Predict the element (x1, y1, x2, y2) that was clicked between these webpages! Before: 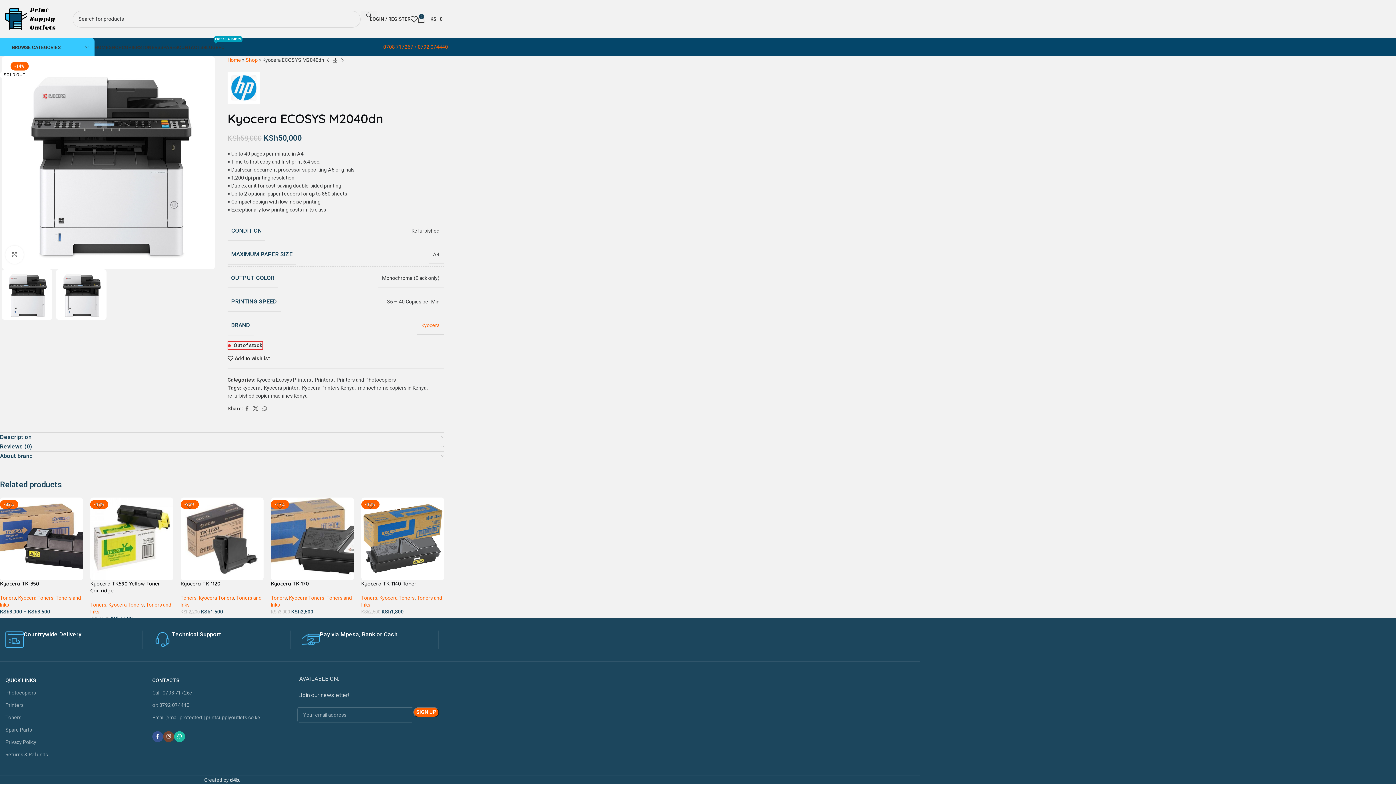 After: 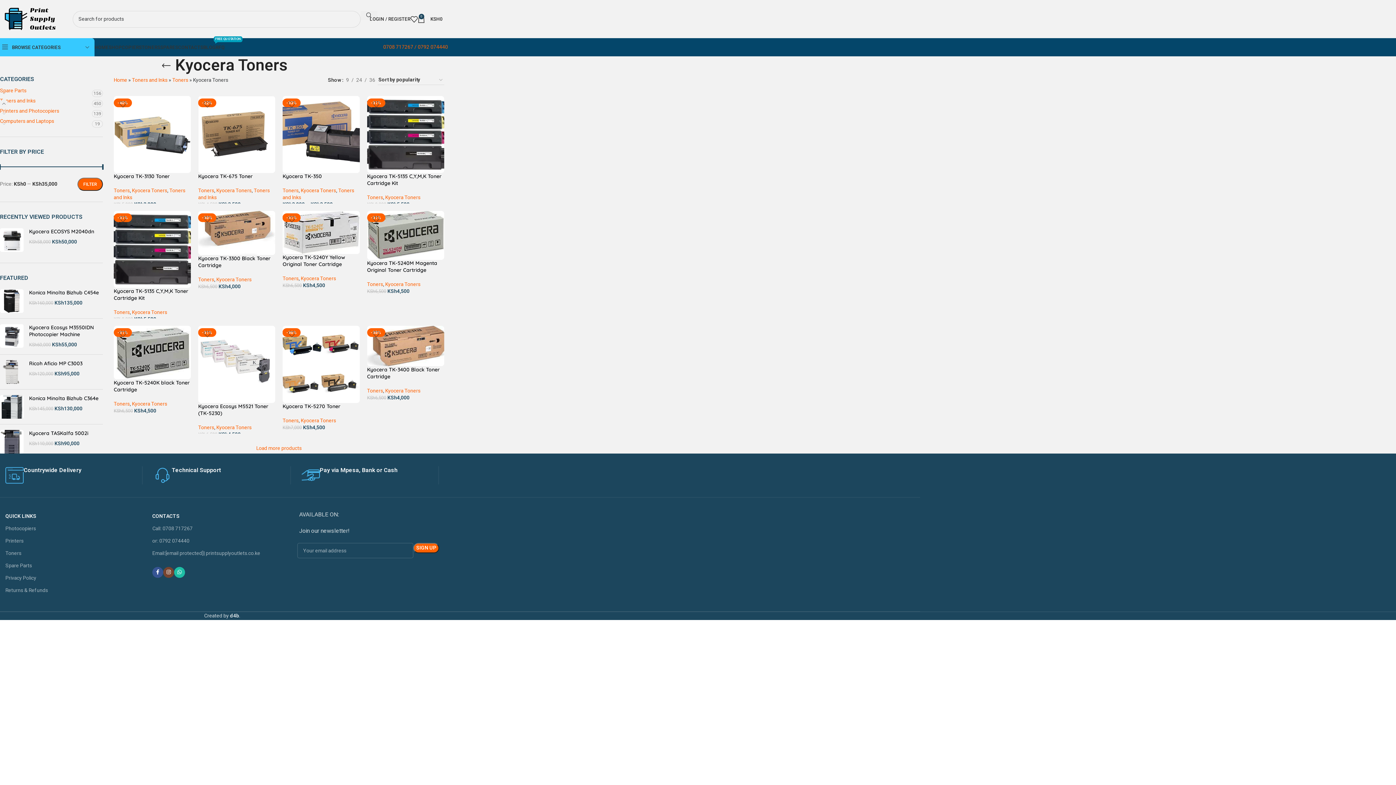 Action: label: Kyocera Toners bbox: (18, 594, 53, 602)